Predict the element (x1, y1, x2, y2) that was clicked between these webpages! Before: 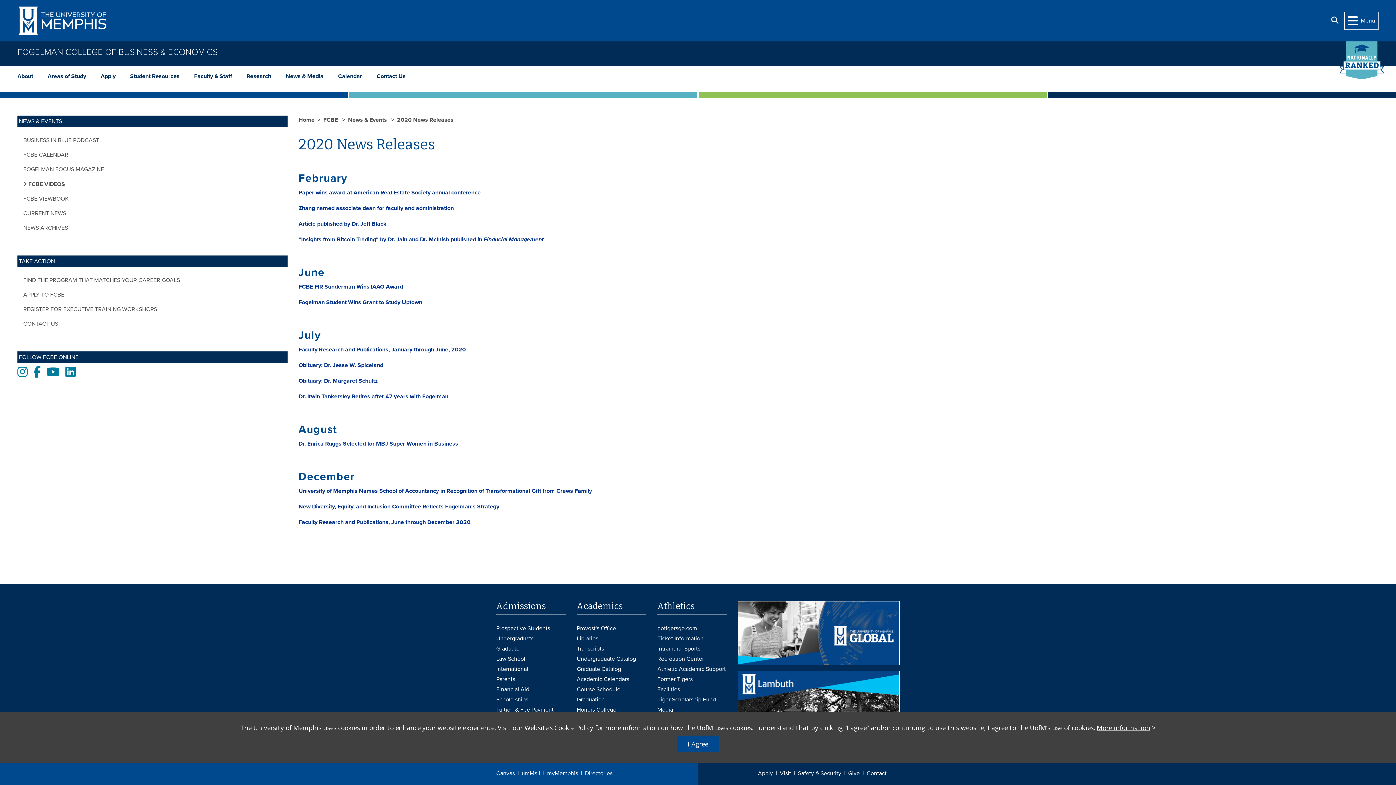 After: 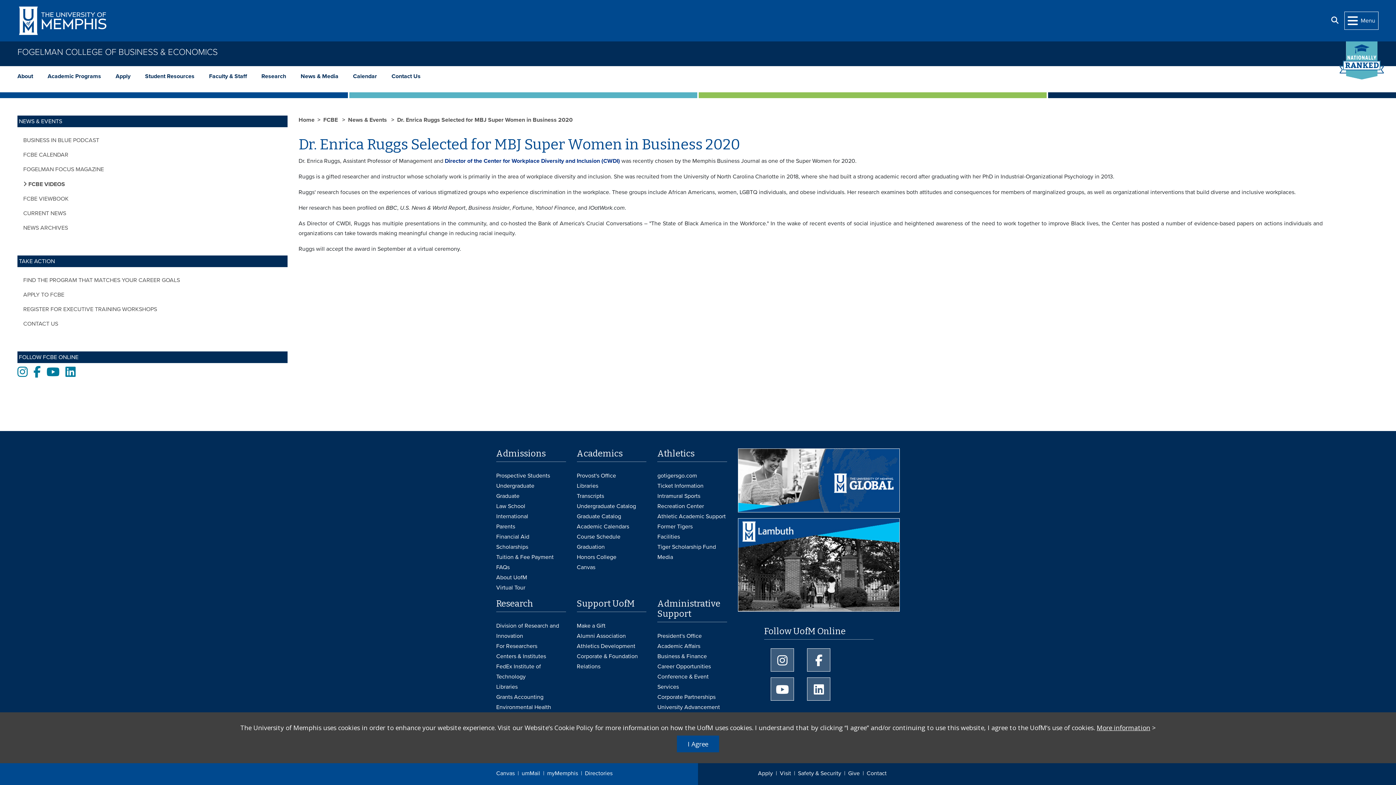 Action: bbox: (298, 440, 458, 447) label: Dr. Enrica Ruggs Selected for MBJ Super Women in Business